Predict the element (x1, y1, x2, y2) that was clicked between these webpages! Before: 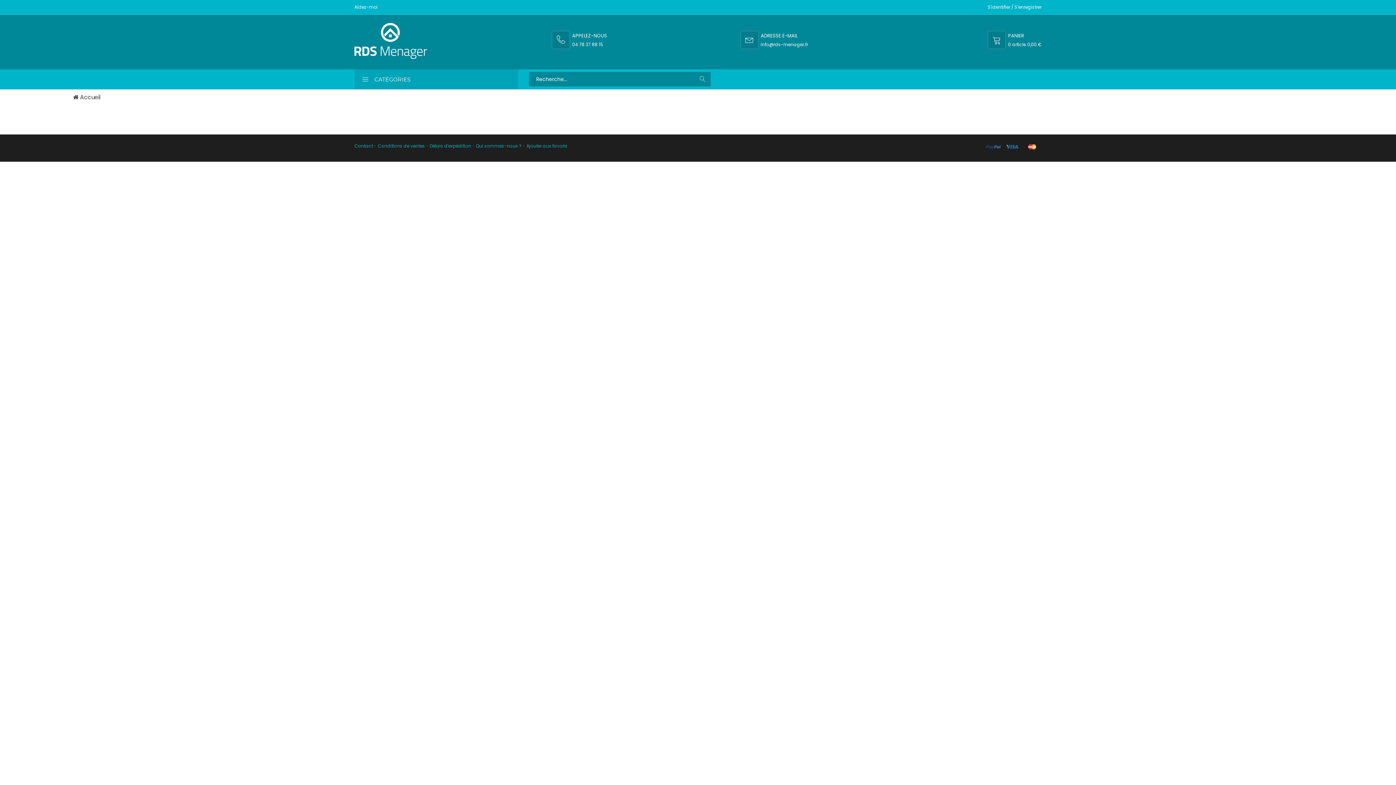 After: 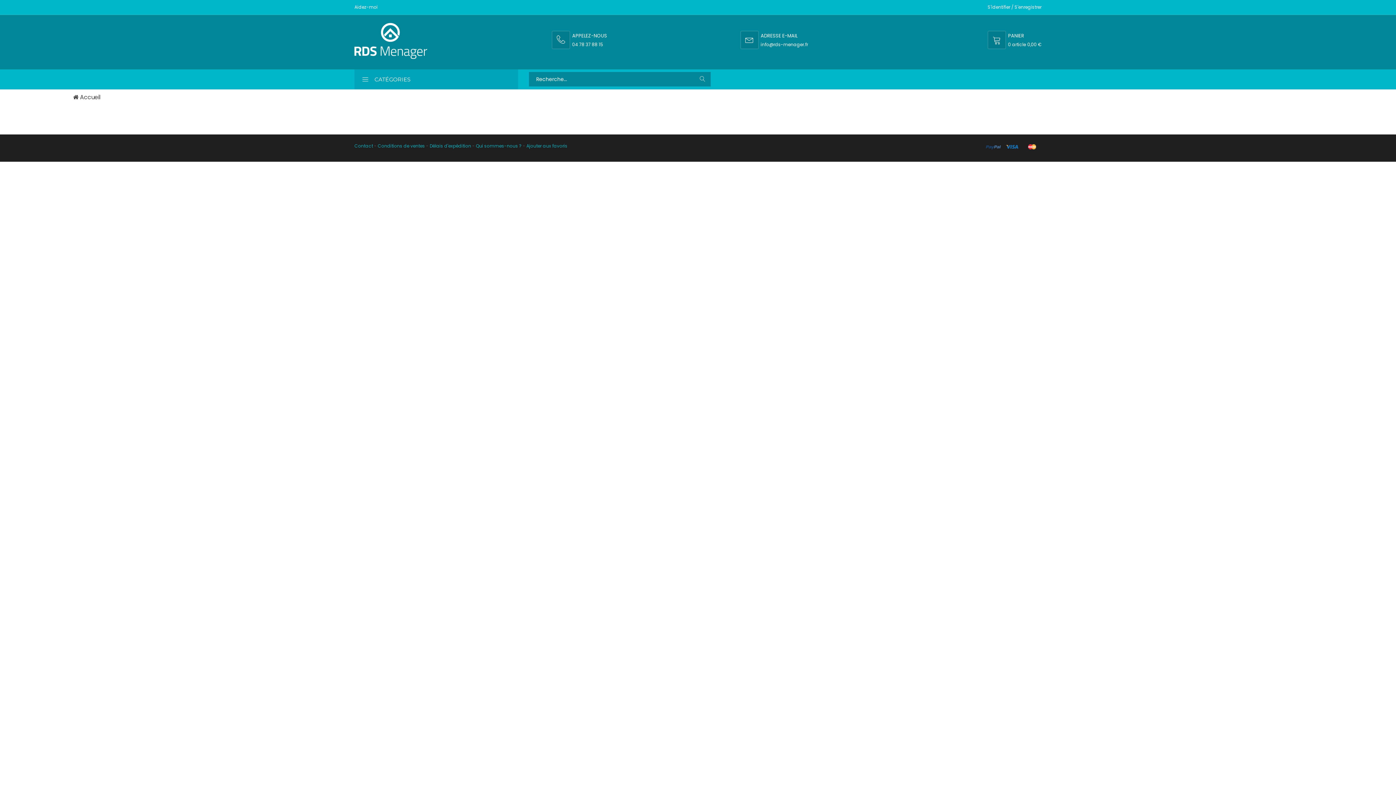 Action: bbox: (526, 142, 567, 149) label: Ajouter aux favoris